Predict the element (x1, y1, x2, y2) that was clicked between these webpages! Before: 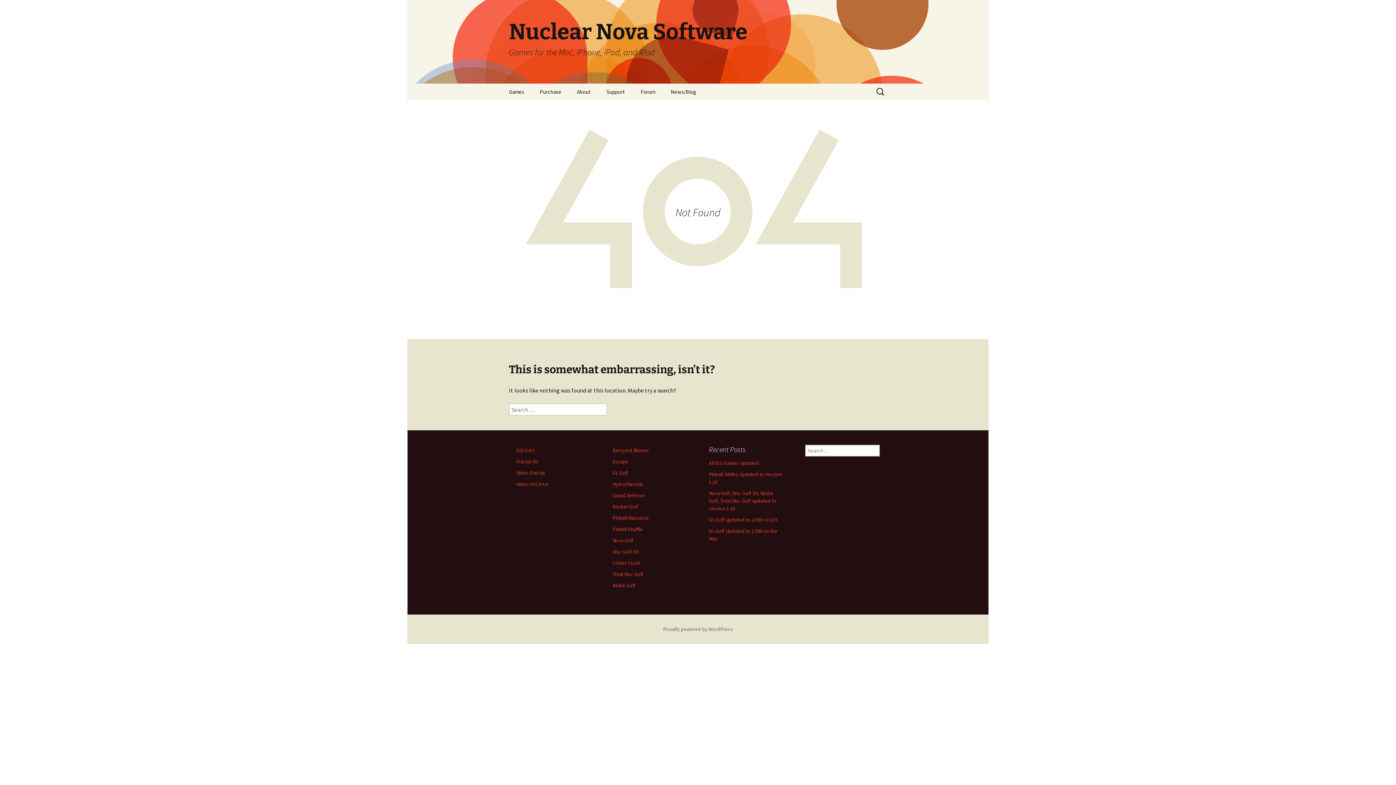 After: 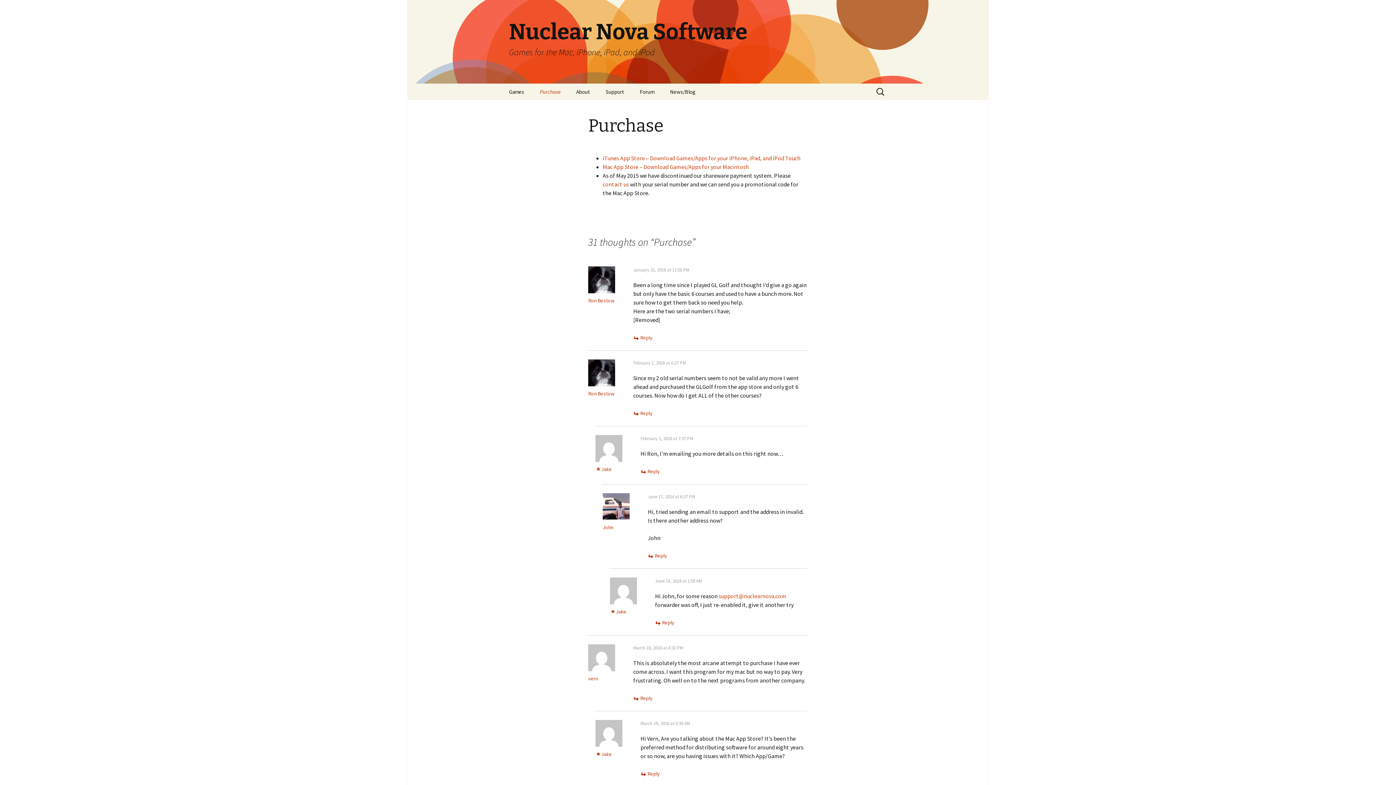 Action: bbox: (532, 83, 568, 100) label: Purchase